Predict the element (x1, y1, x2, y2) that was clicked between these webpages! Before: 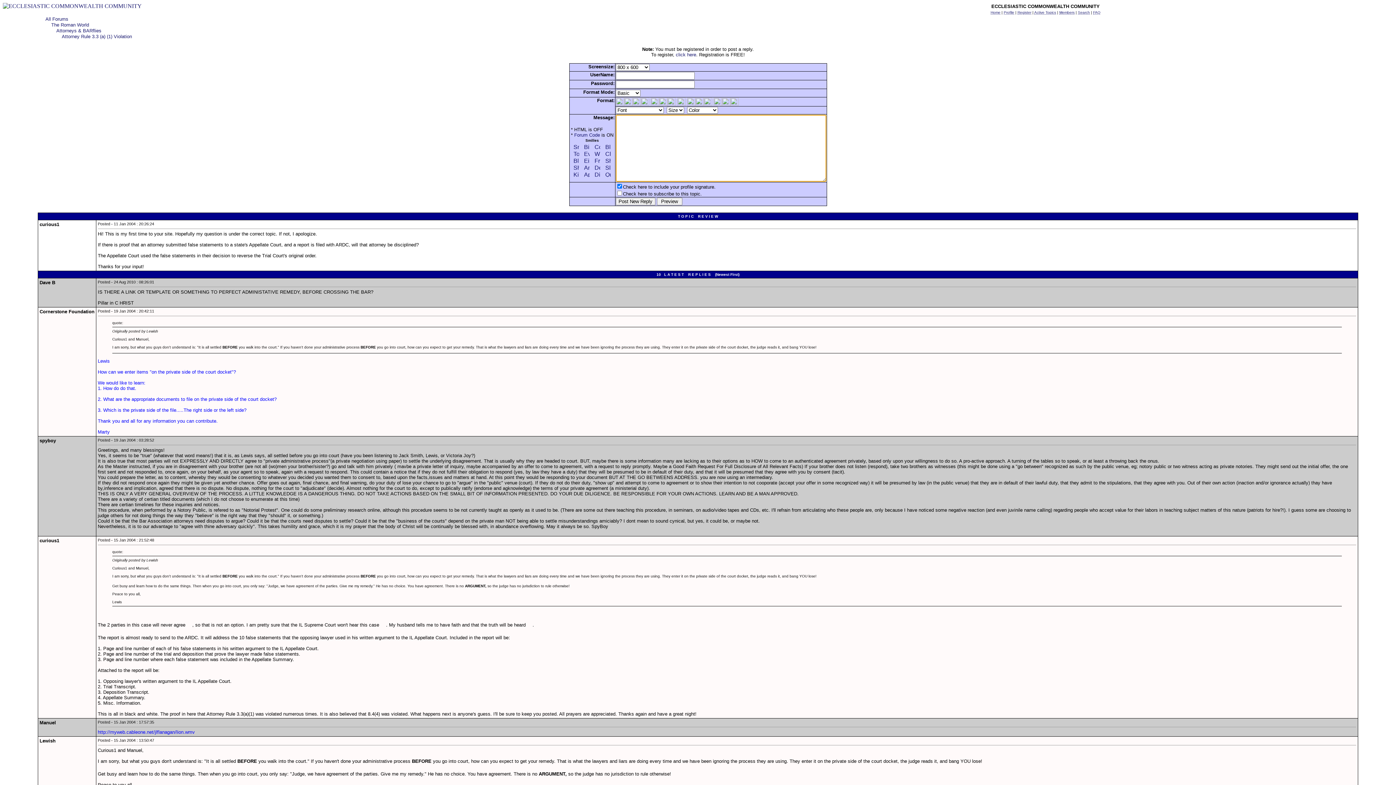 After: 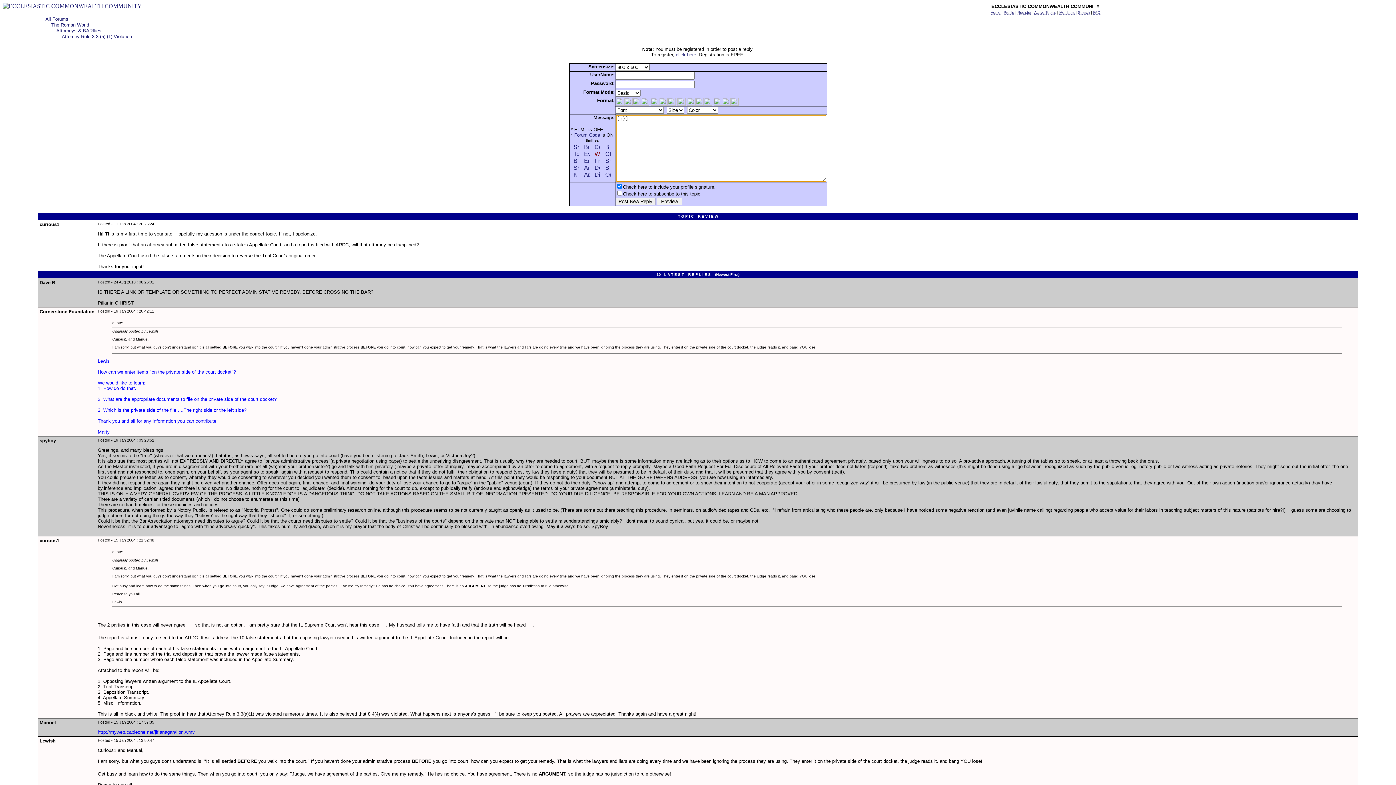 Action: bbox: (594, 151, 600, 157)